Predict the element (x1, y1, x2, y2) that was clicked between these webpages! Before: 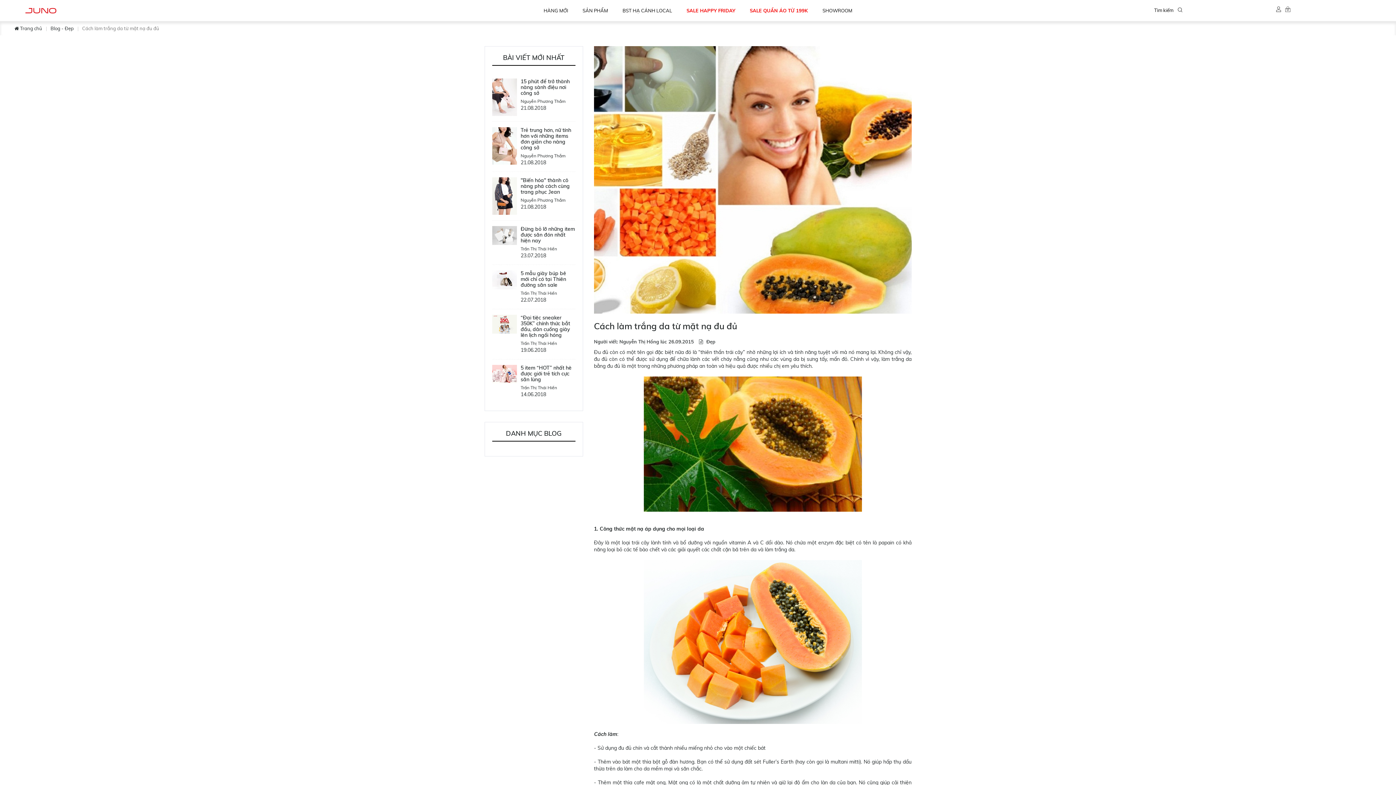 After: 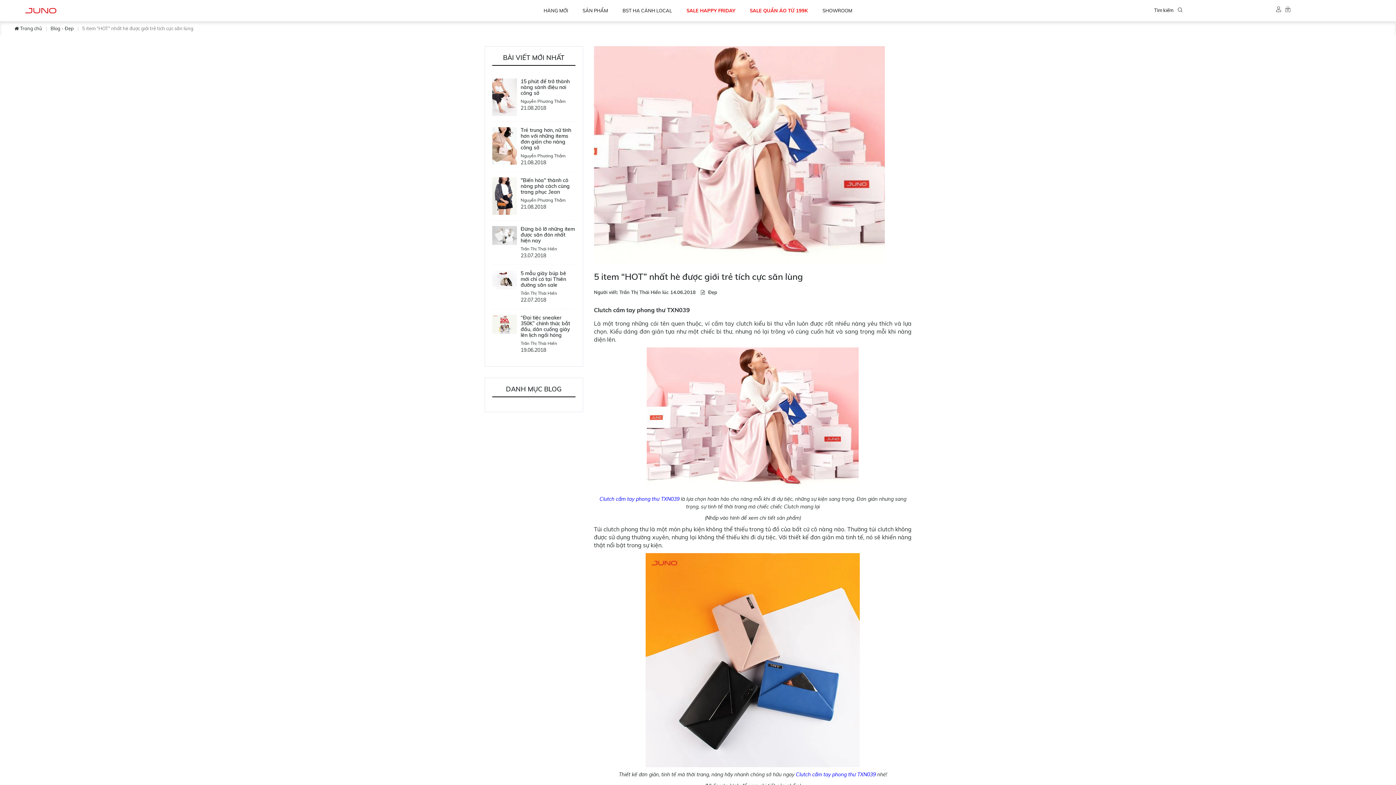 Action: bbox: (520, 364, 571, 383) label: 5 item “HOT” nhất hè được giới trẻ tích cực săn lùng